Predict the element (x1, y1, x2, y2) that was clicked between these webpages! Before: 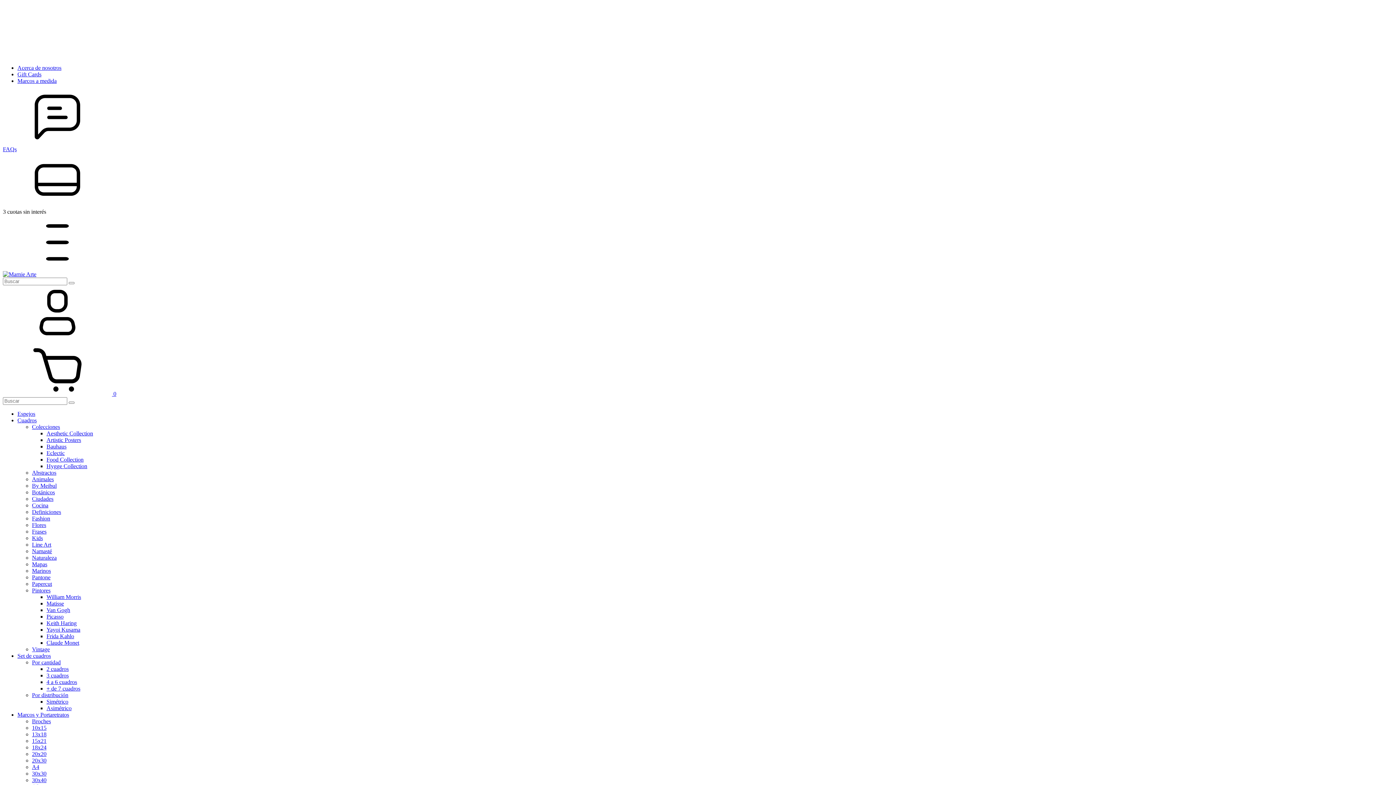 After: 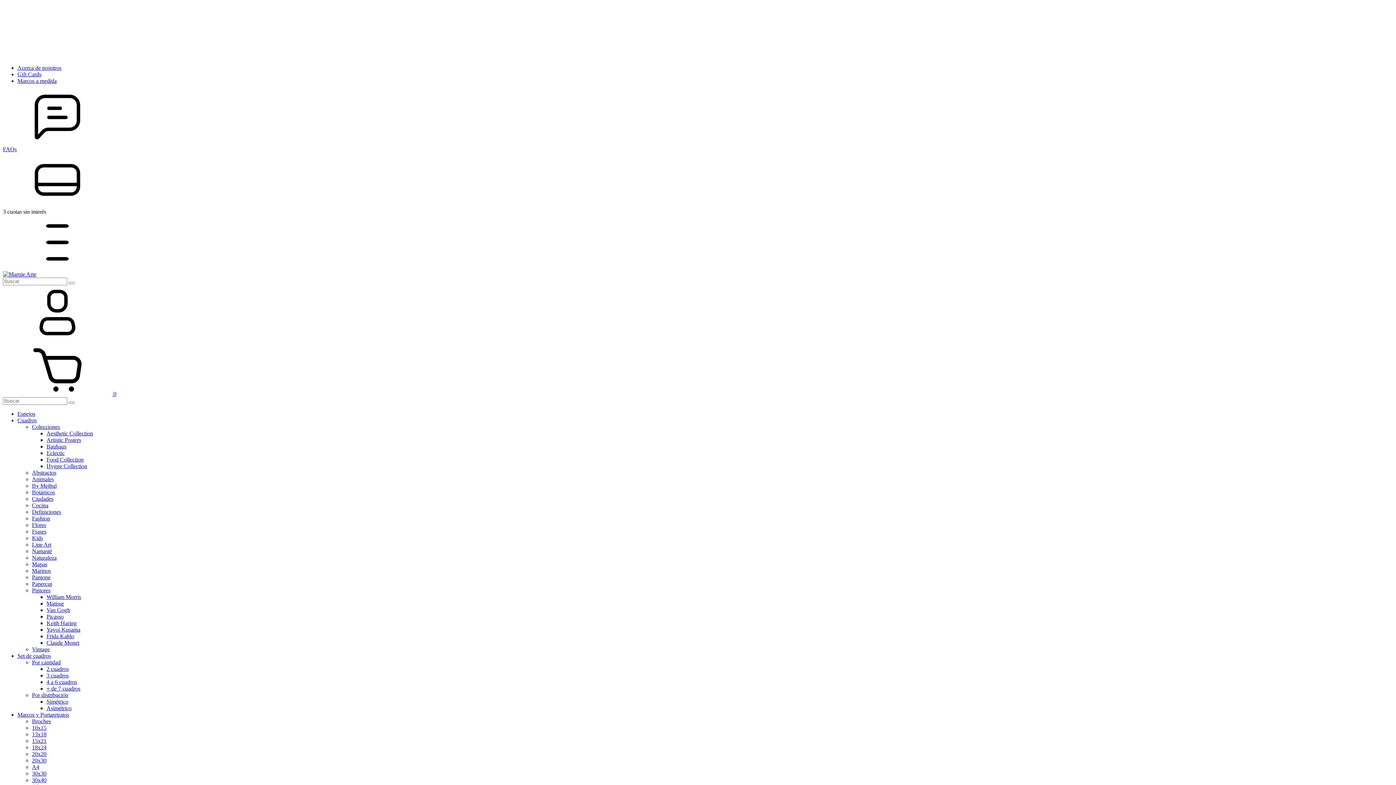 Action: bbox: (32, 522, 46, 528) label: Flores